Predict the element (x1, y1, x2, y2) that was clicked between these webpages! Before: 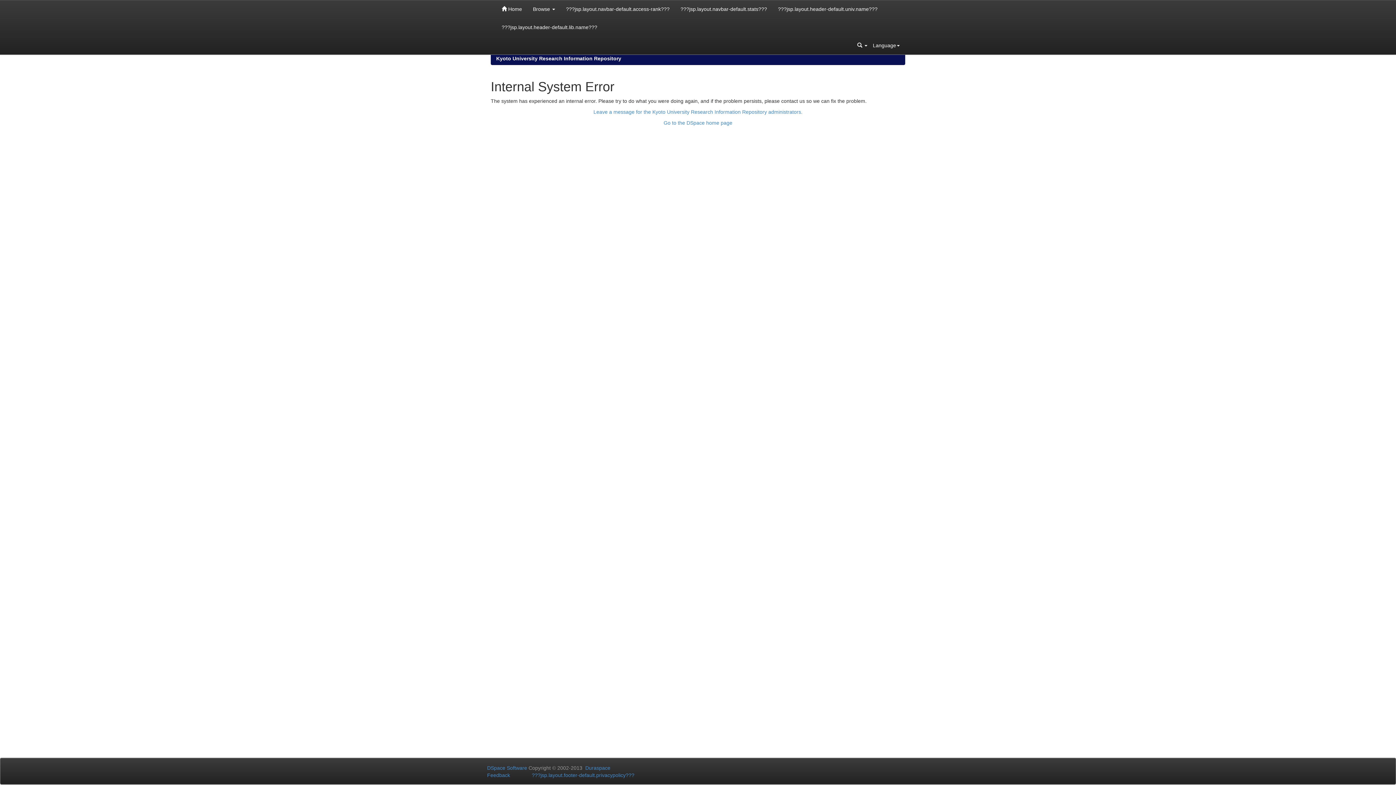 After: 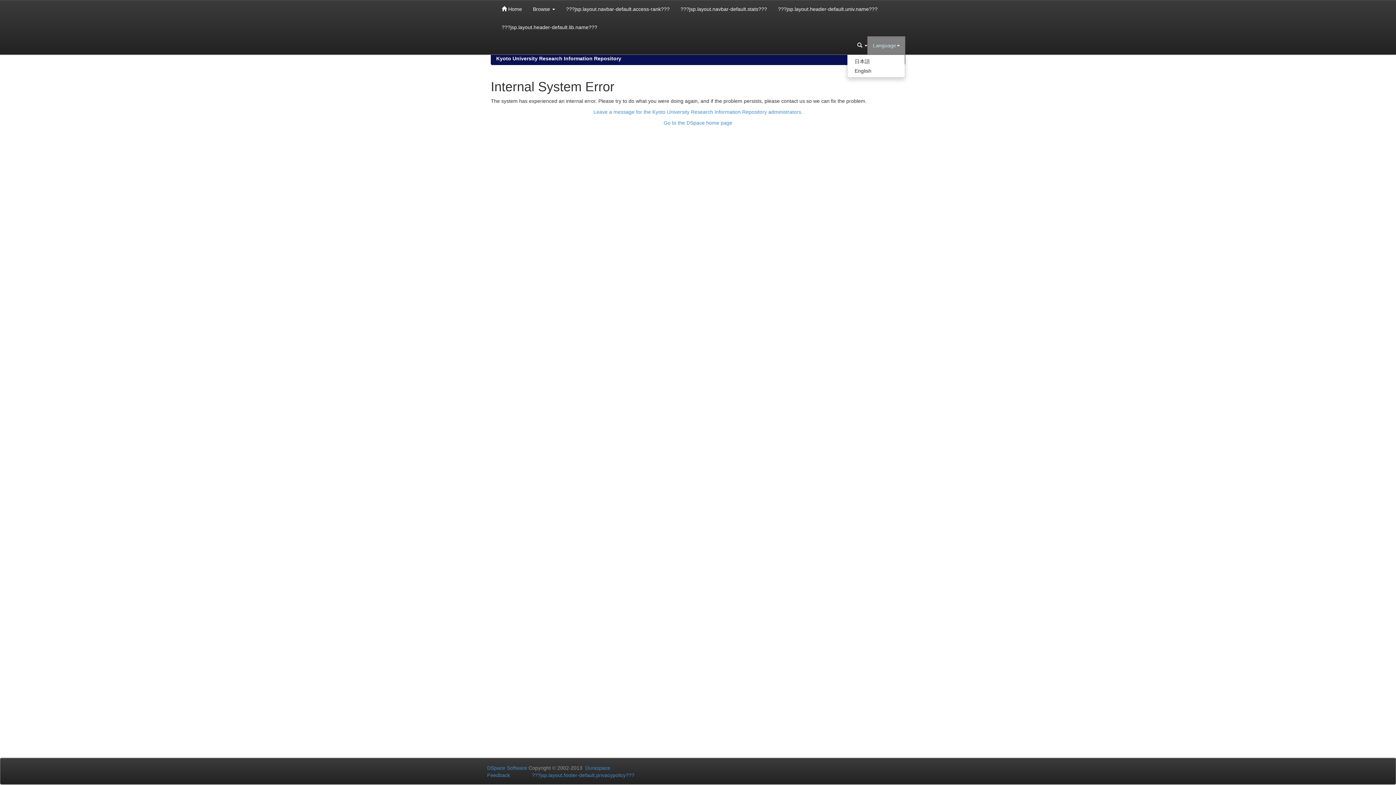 Action: bbox: (867, 36, 905, 54) label: Language